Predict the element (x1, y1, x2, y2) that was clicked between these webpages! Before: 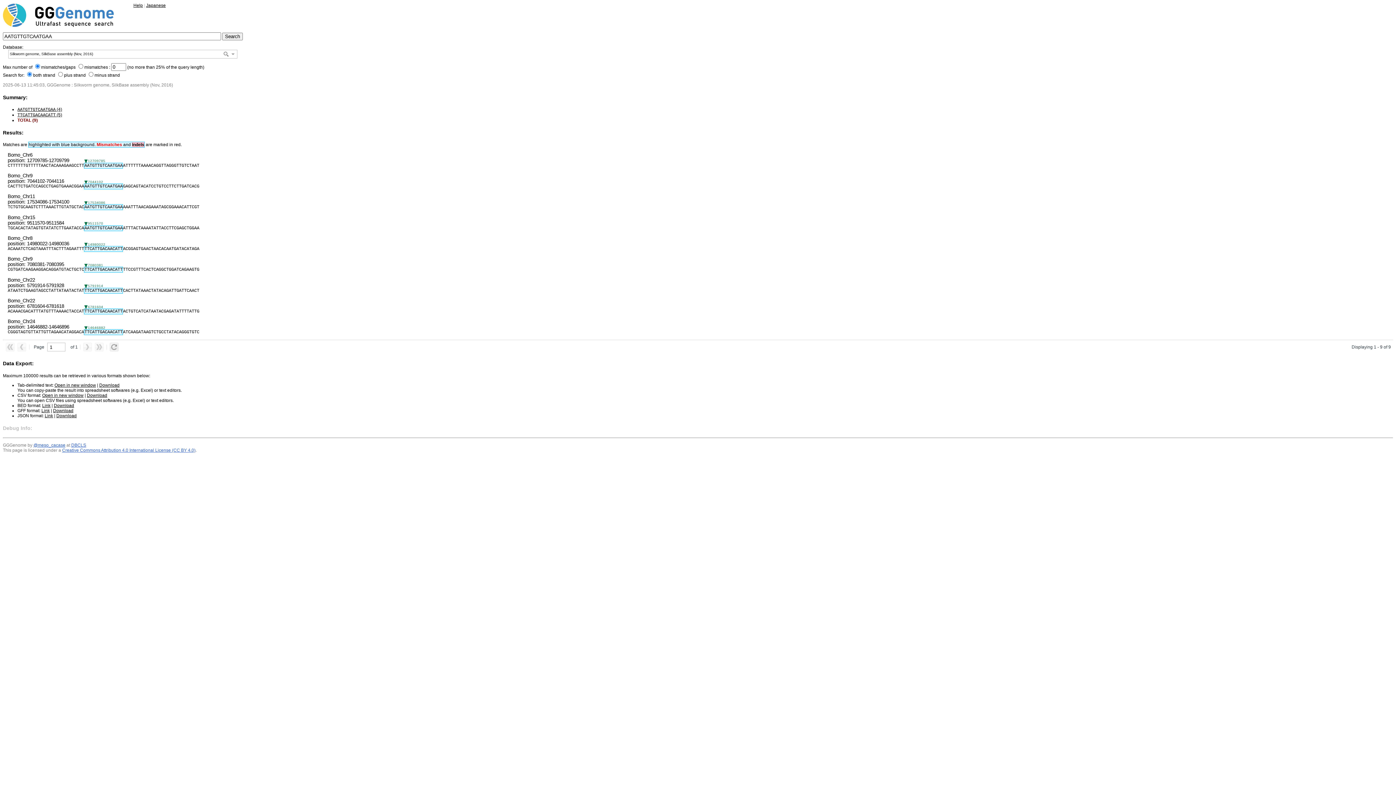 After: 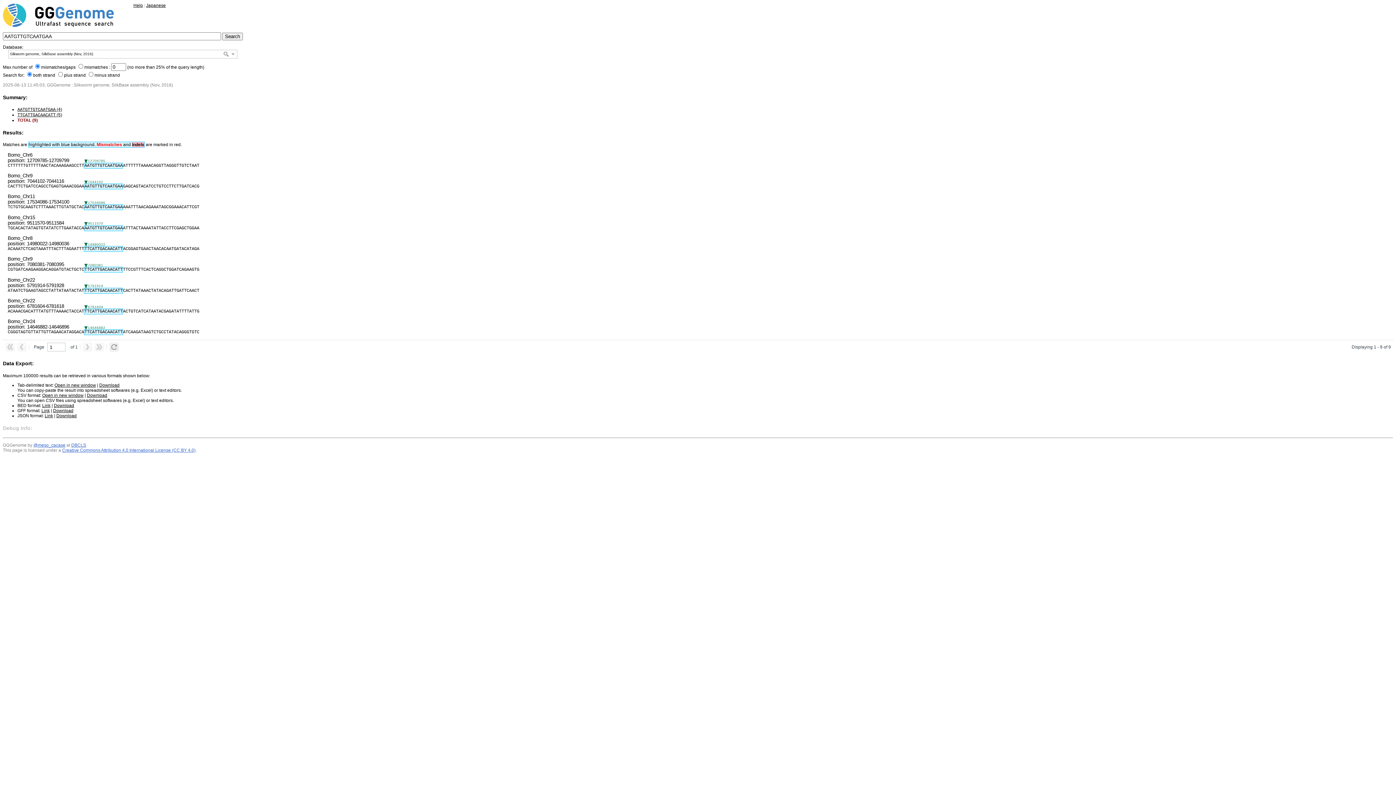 Action: bbox: (5, 342, 14, 351) label:  
 